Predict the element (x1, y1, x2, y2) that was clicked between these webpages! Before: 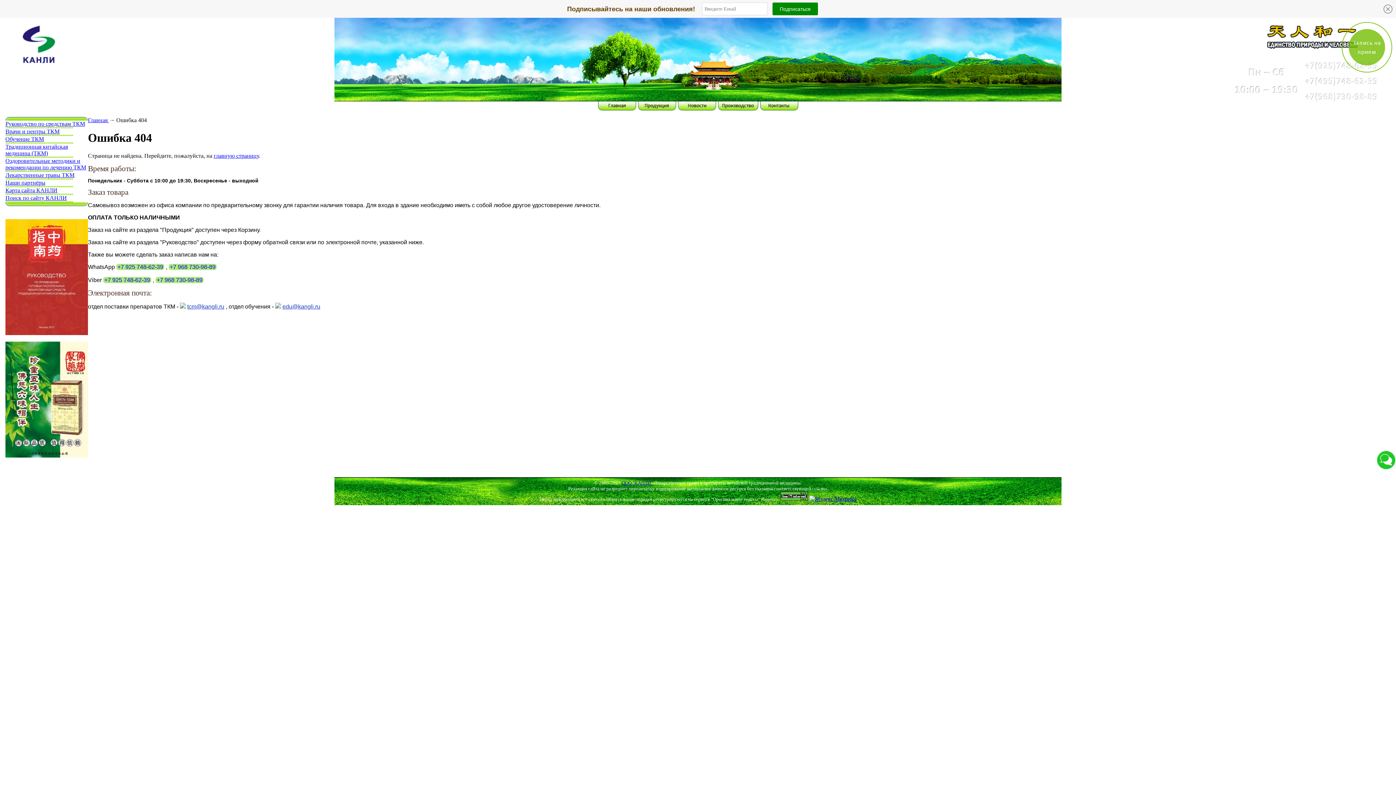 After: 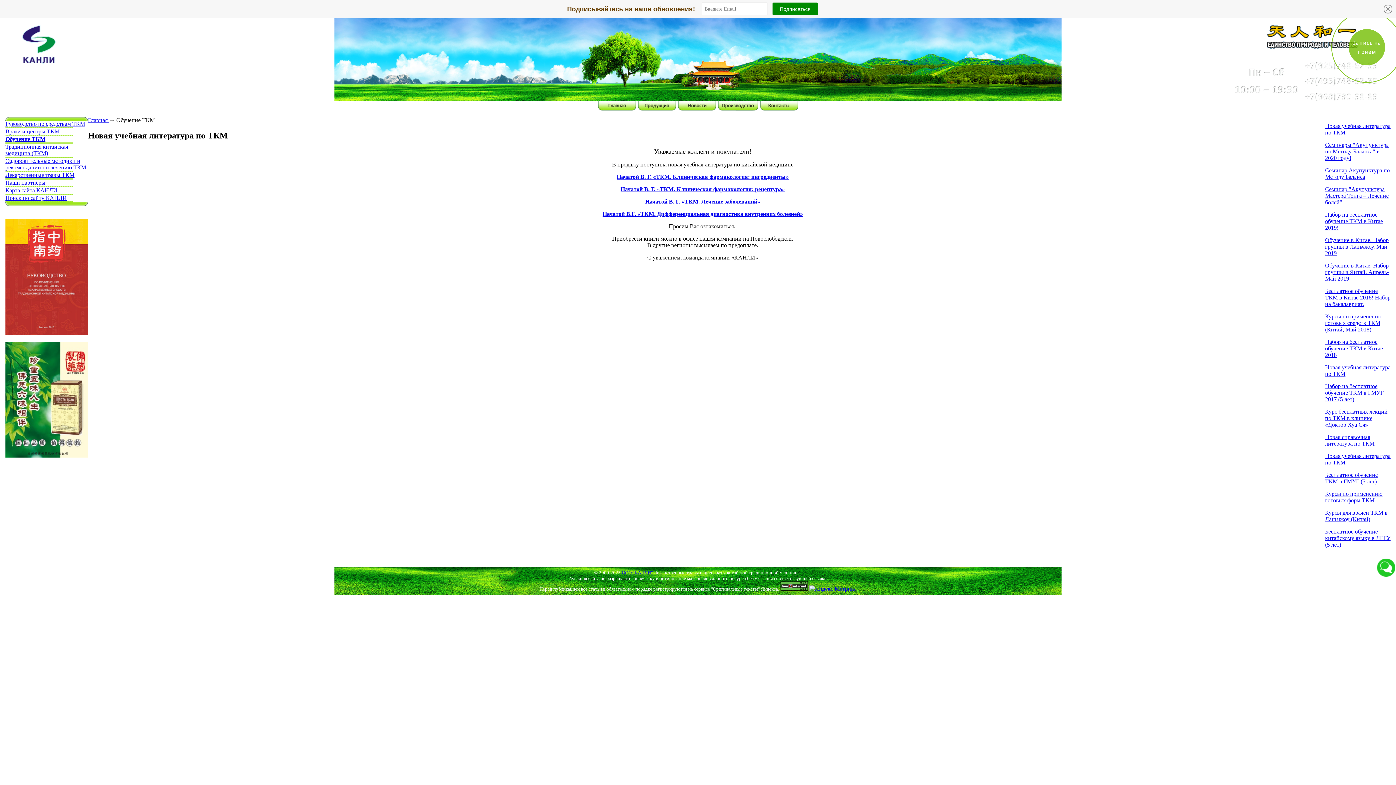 Action: bbox: (5, 136, 44, 142) label: Обучение ТКМ